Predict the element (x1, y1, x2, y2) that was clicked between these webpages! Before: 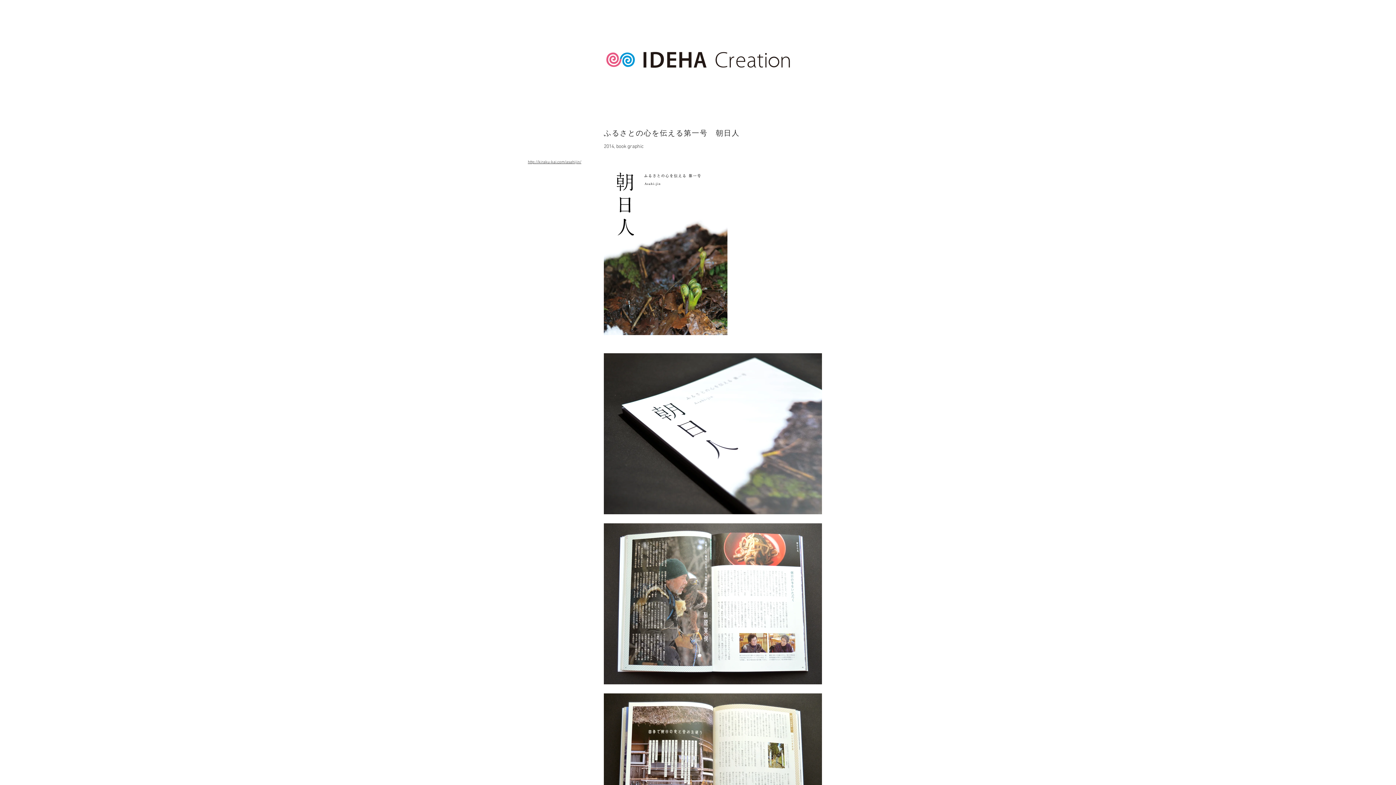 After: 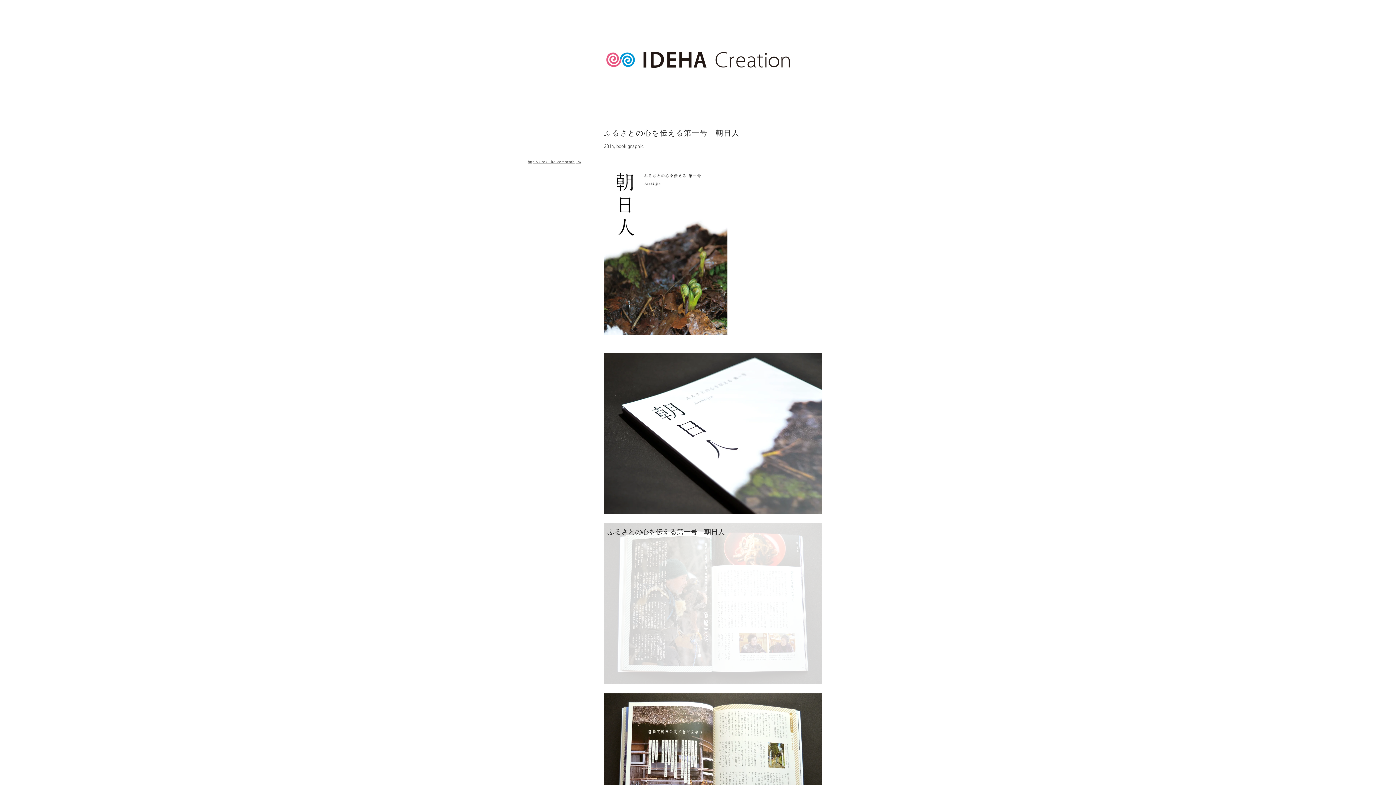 Action: bbox: (604, 523, 822, 684) label: ふるさとの心を伝える第一号　朝日人